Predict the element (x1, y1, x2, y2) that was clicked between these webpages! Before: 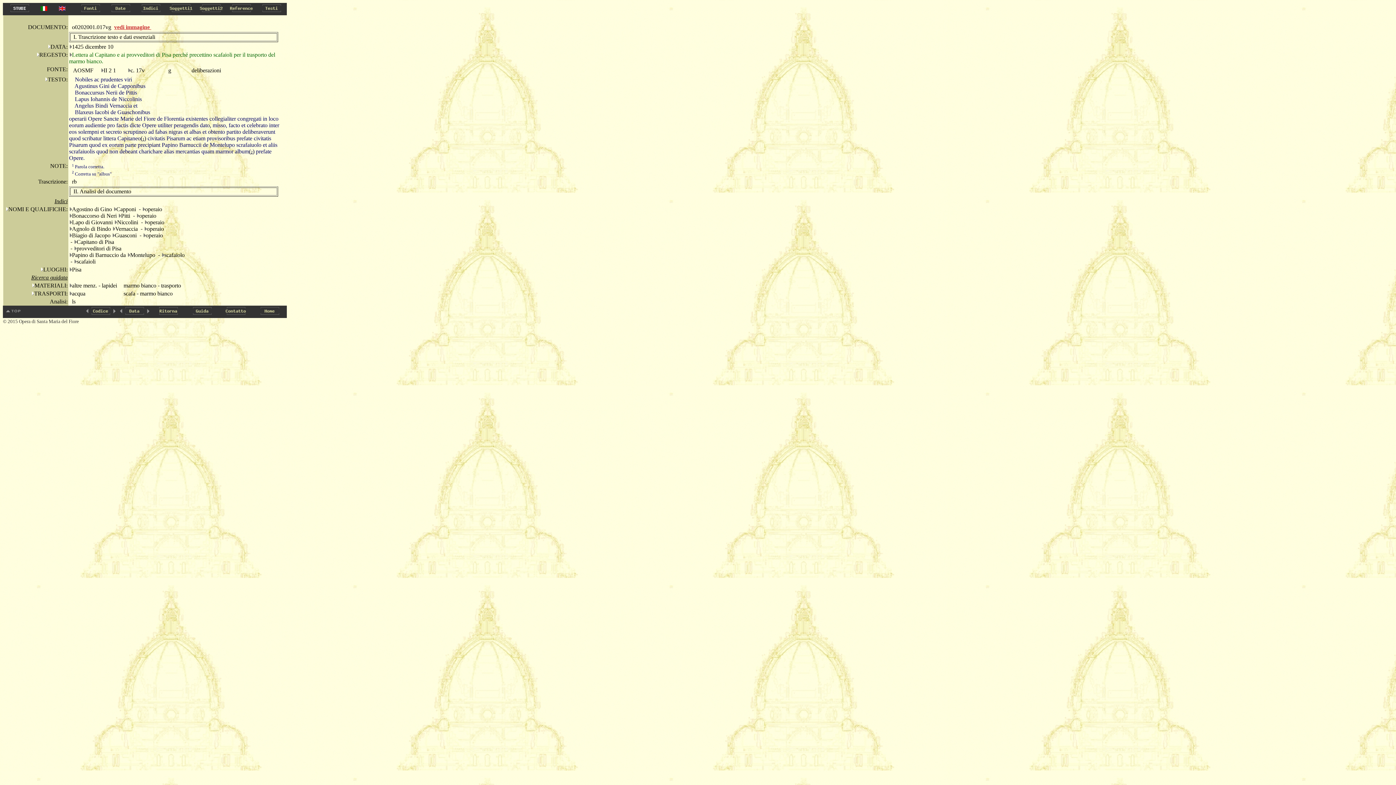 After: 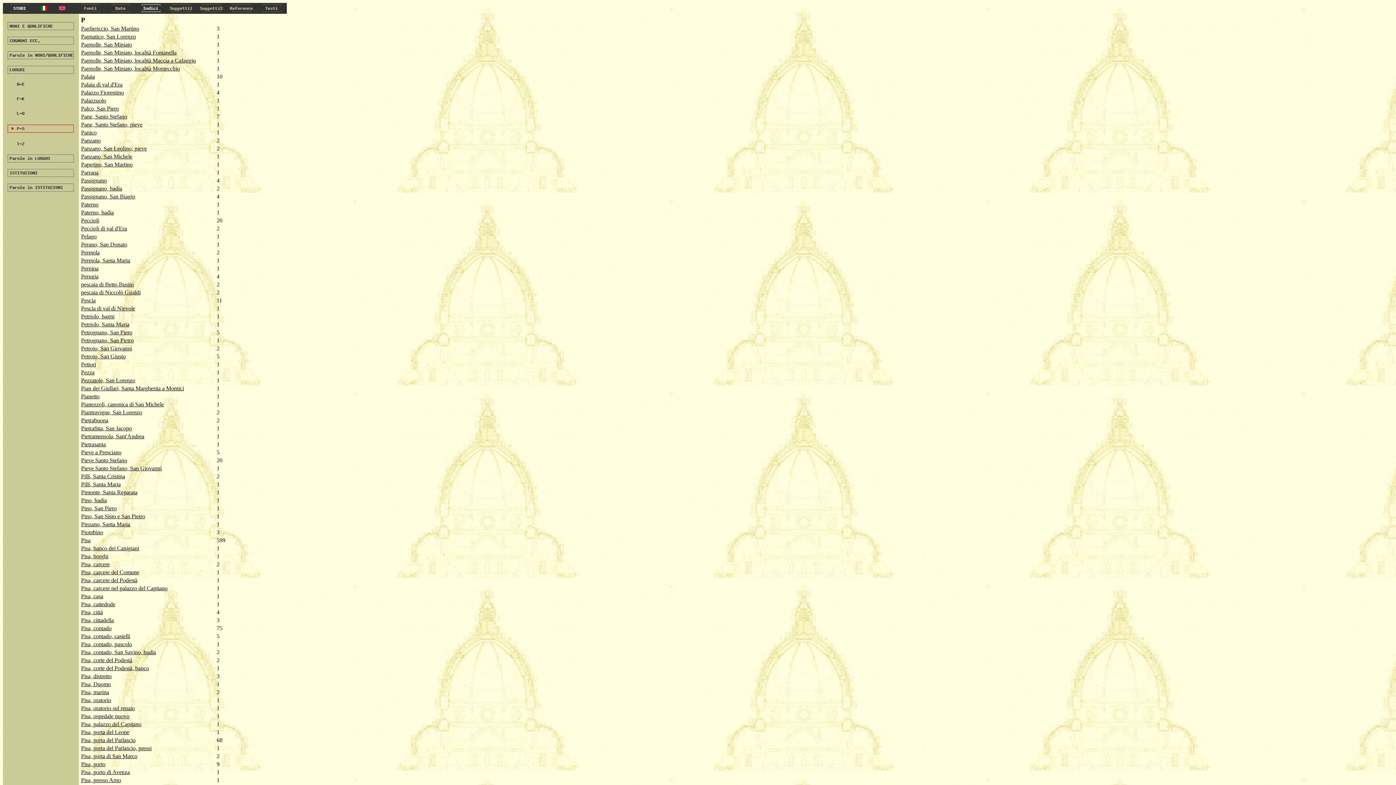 Action: bbox: (69, 266, 72, 272)